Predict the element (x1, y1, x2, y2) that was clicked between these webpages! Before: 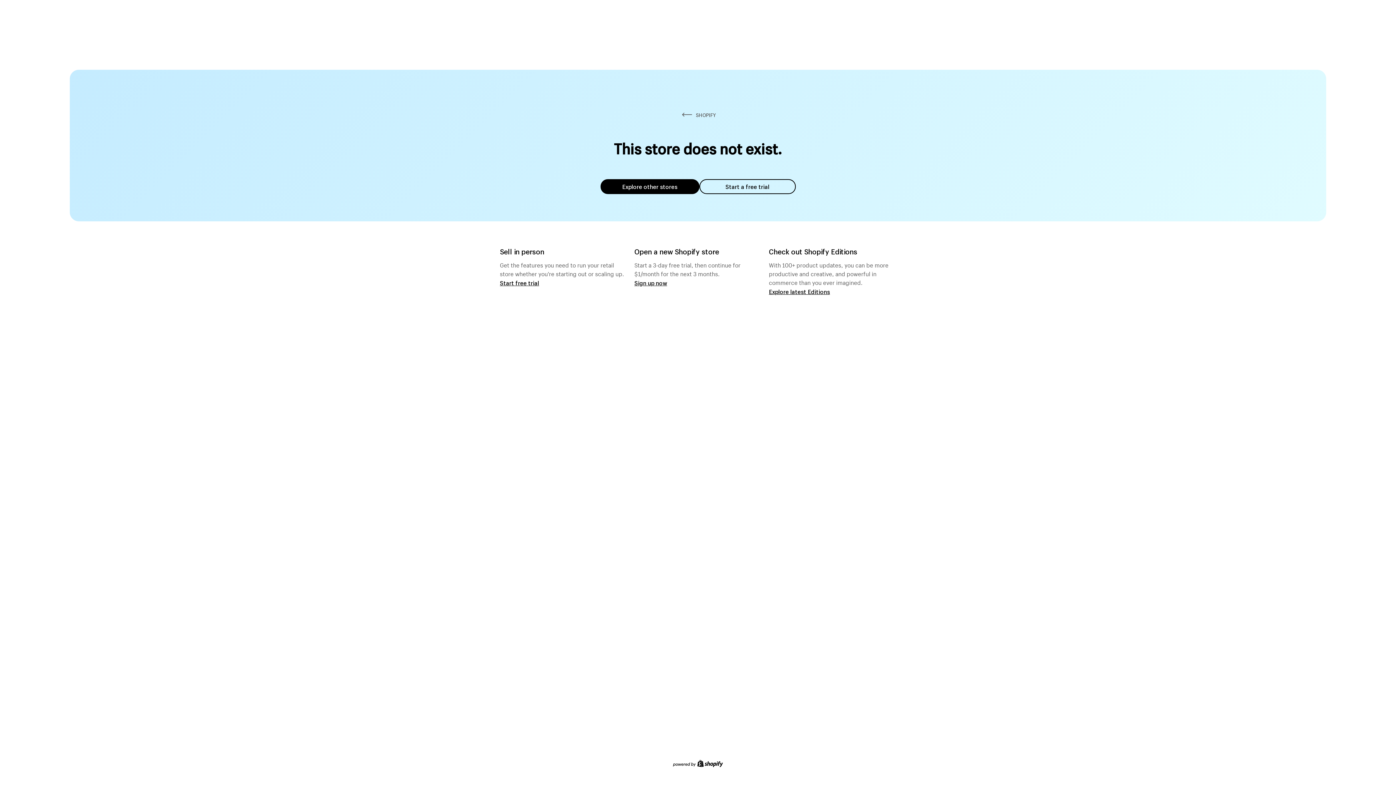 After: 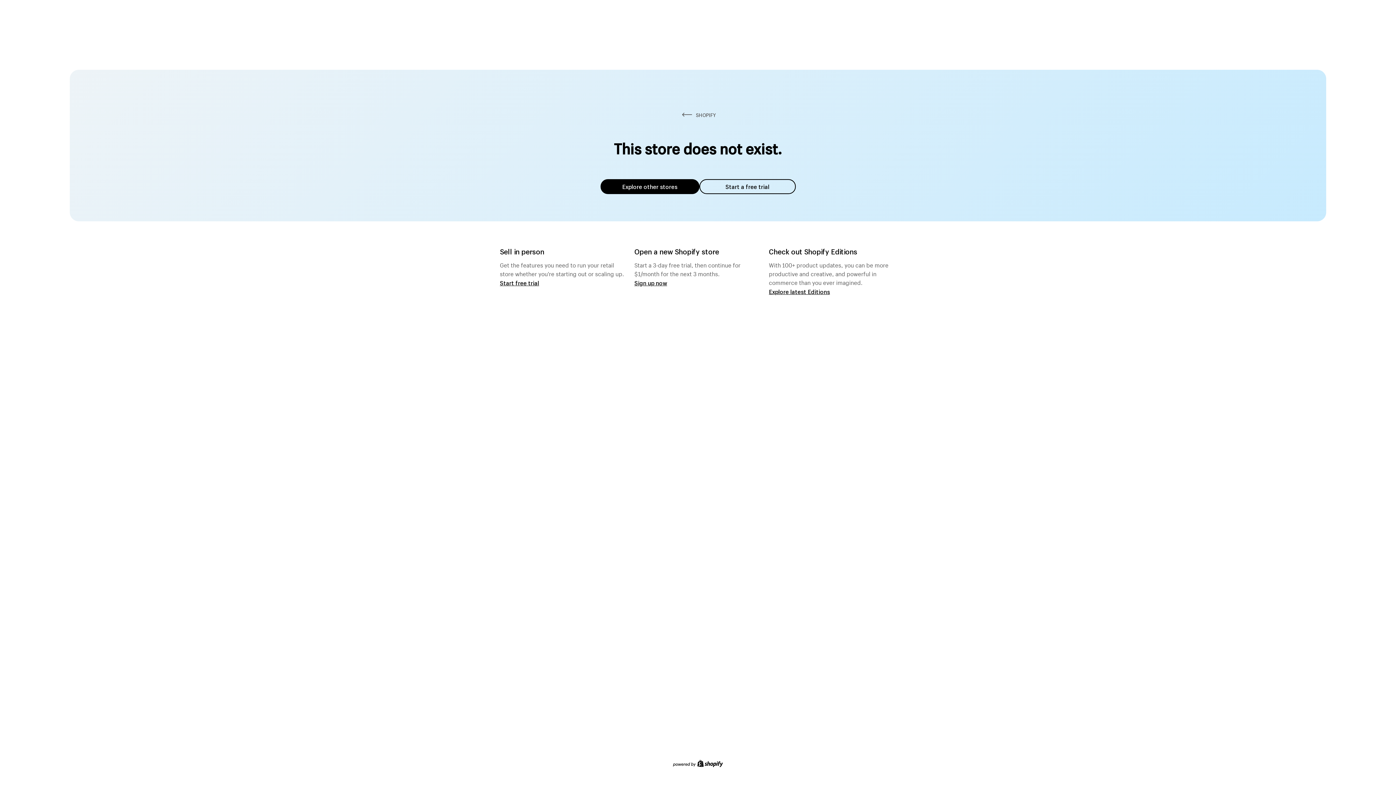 Action: label: Explore other stores bbox: (600, 179, 699, 194)